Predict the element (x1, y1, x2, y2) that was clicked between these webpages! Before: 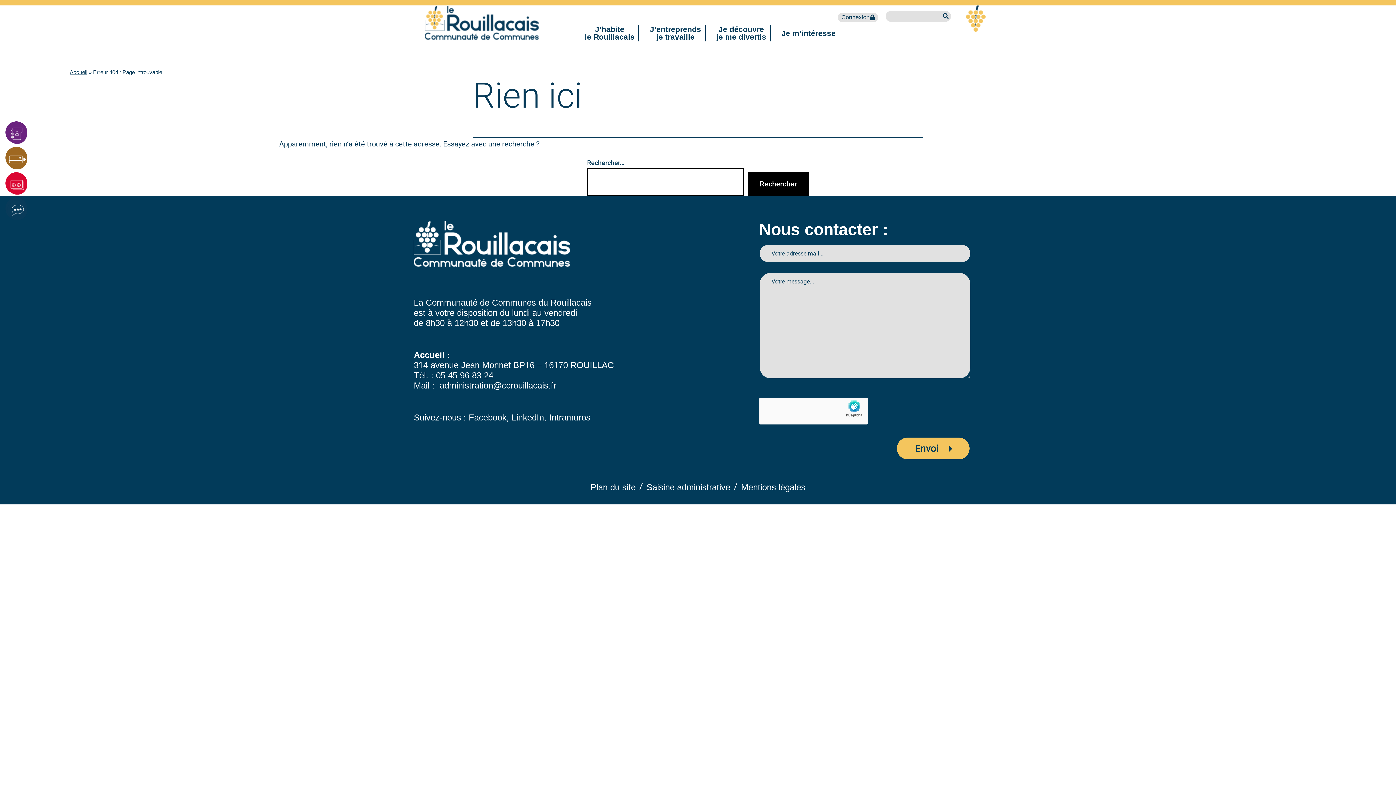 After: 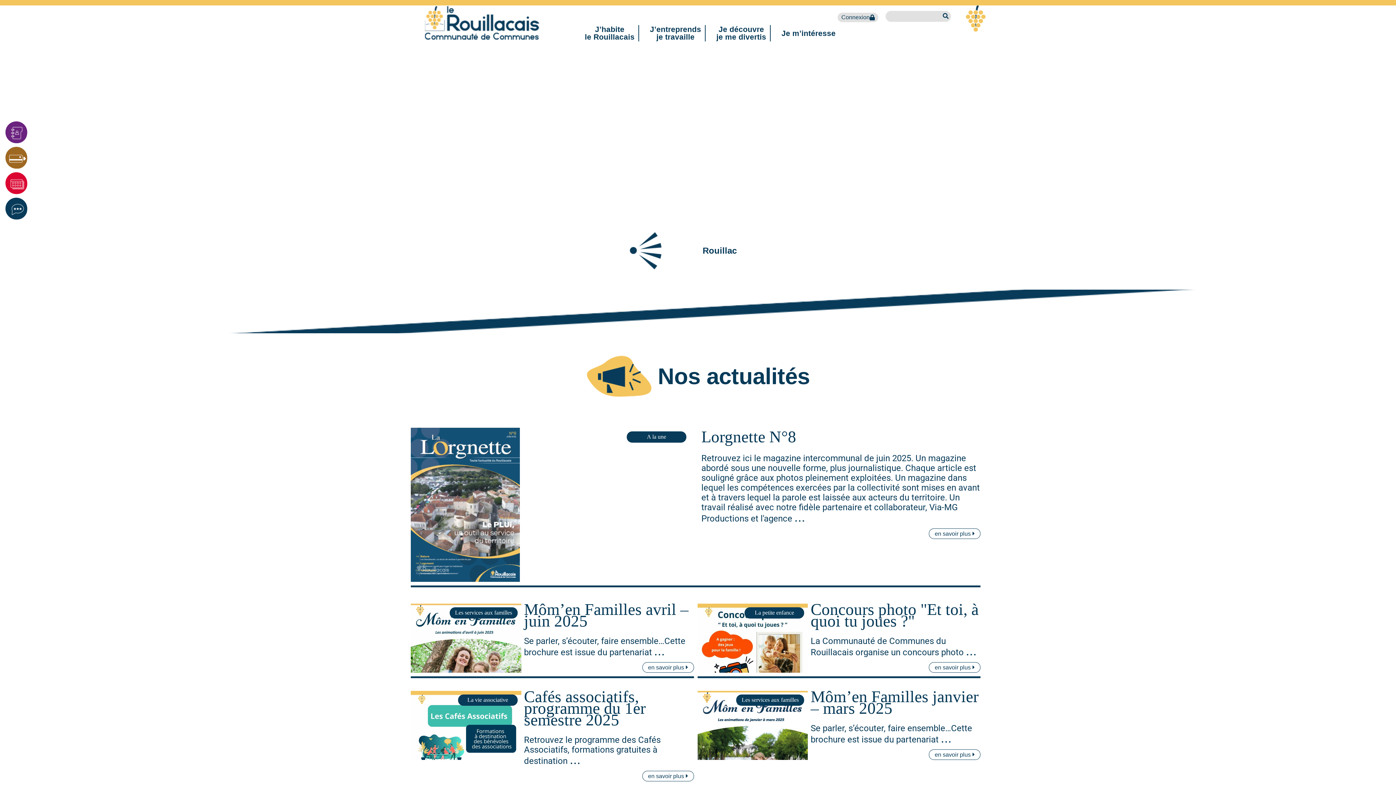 Action: label: Accueil bbox: (69, 69, 87, 75)